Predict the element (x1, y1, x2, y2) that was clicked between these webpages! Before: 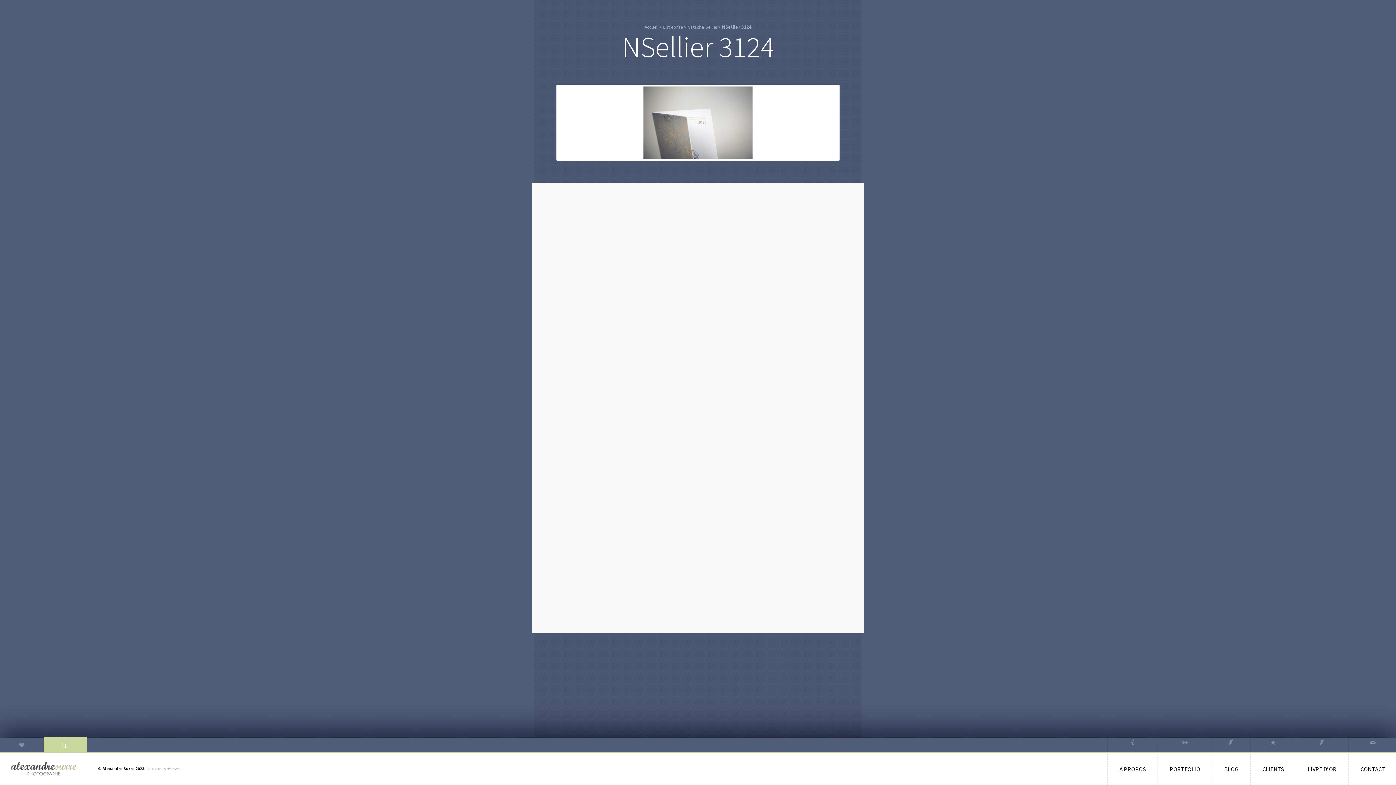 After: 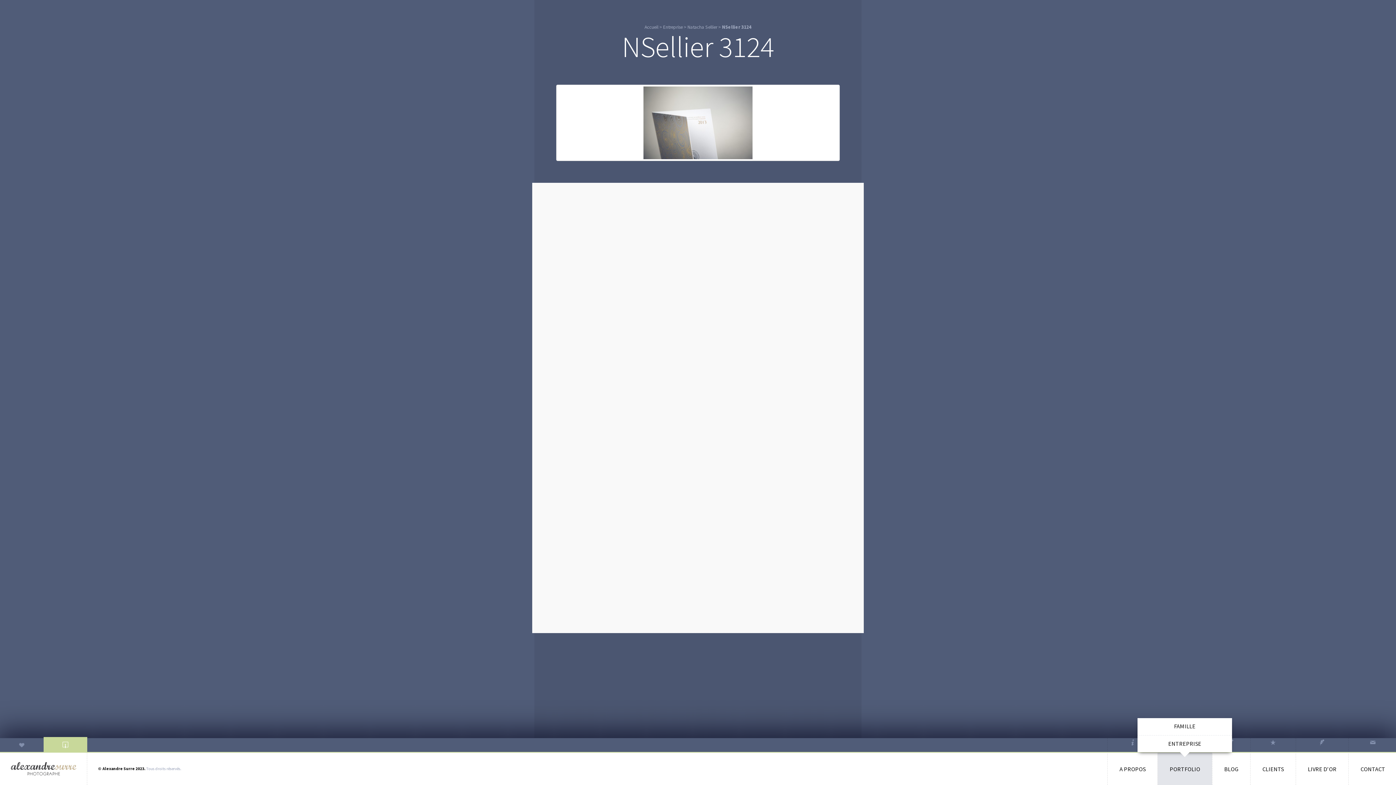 Action: bbox: (1157, 752, 1212, 785) label: 
PORTFOLIO